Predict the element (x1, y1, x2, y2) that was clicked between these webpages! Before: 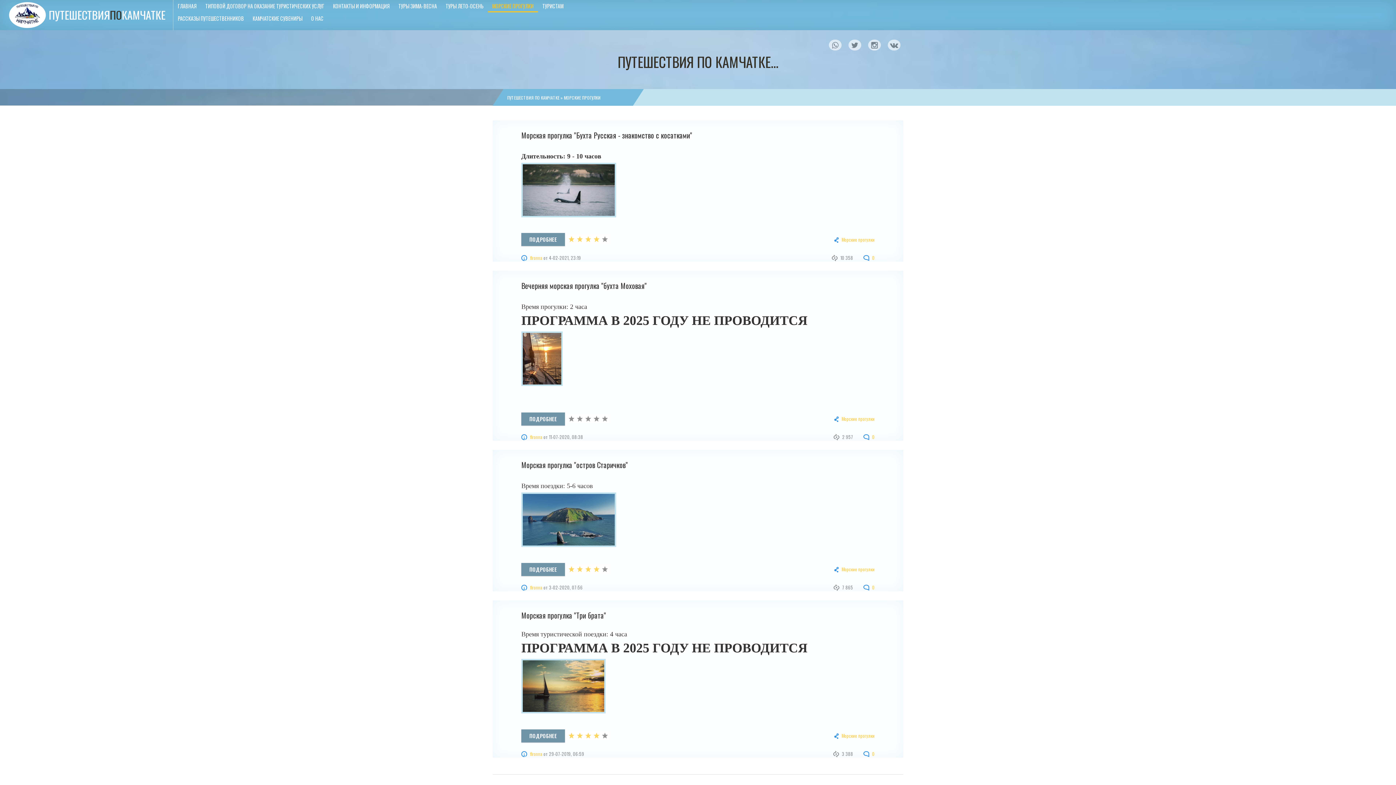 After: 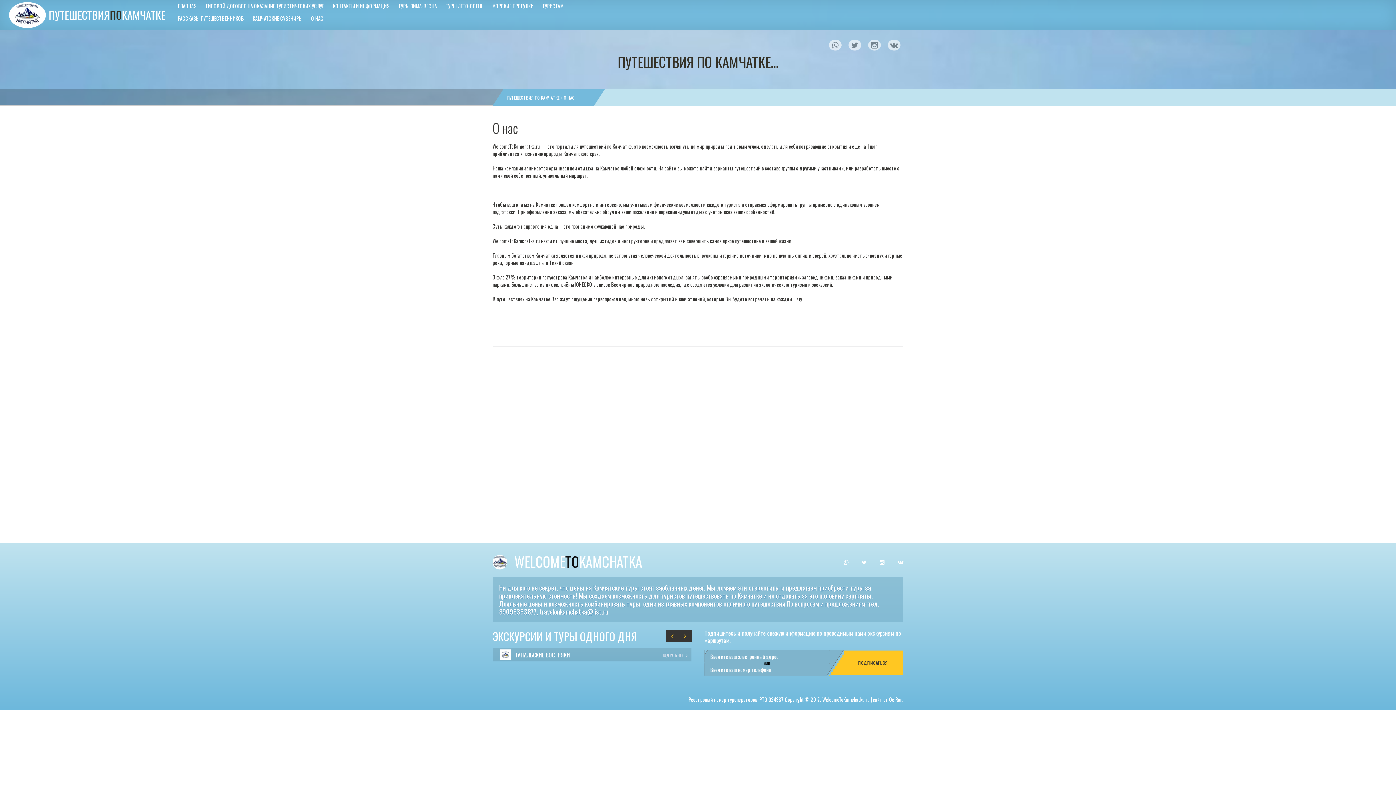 Action: label: О НАС bbox: (306, 12, 328, 24)